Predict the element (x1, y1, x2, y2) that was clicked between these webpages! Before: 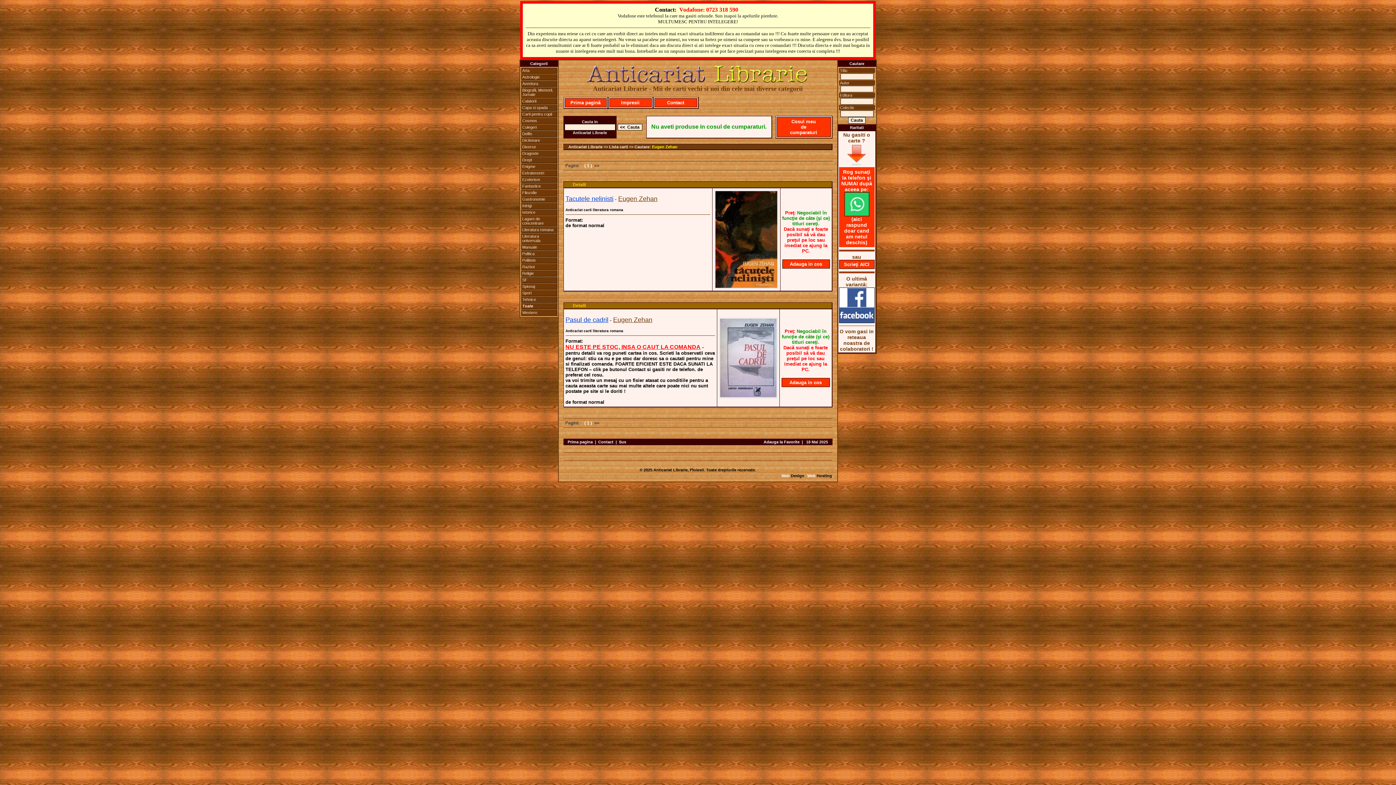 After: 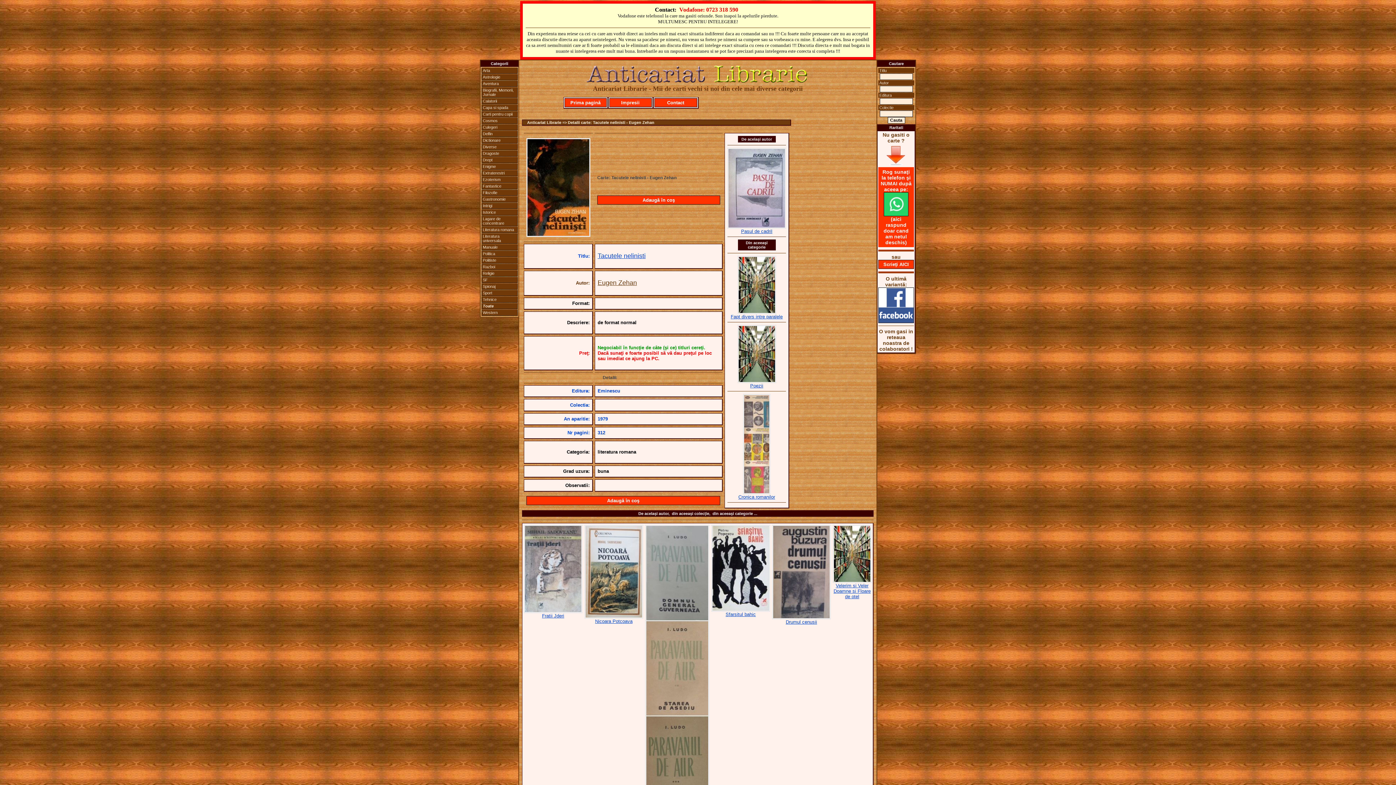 Action: bbox: (714, 283, 778, 290)